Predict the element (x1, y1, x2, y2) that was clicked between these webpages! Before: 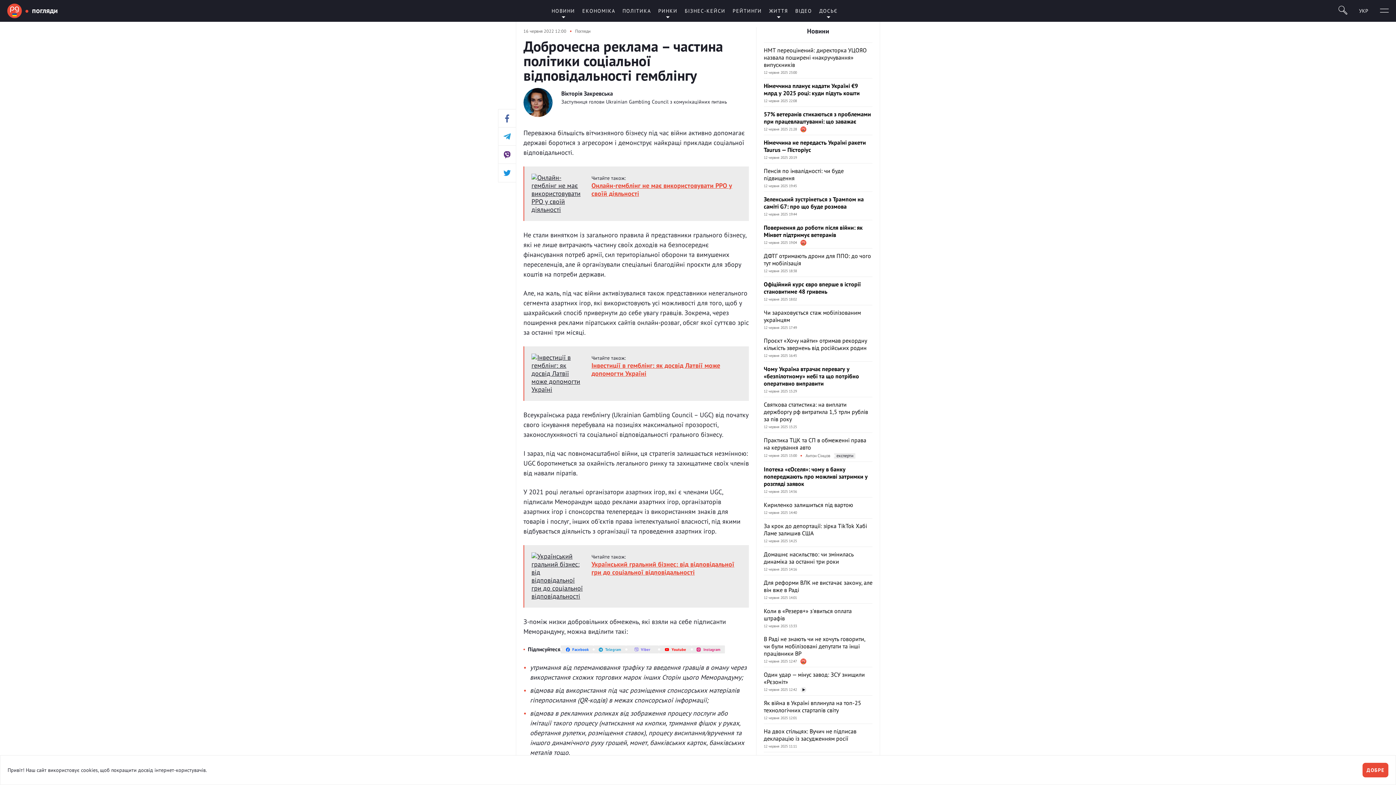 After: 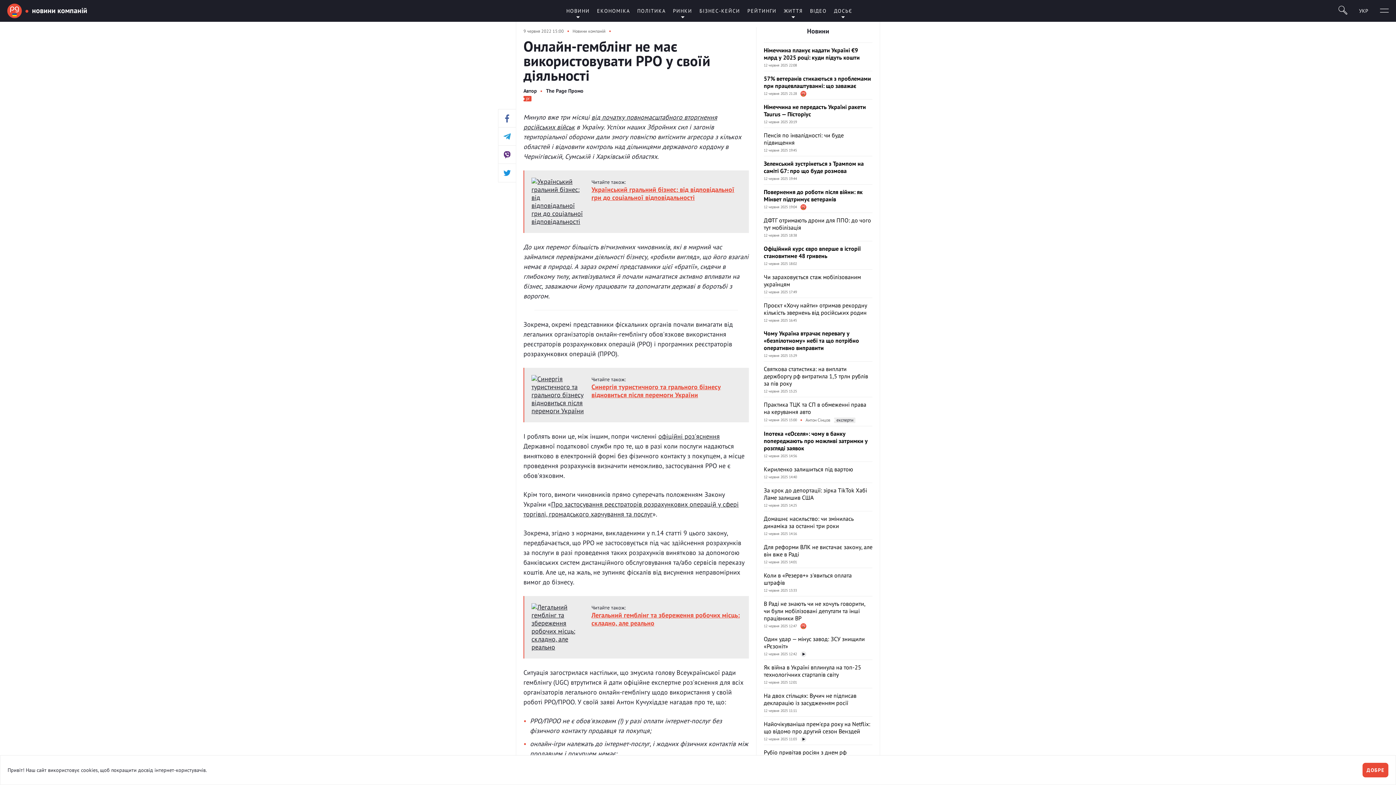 Action: bbox: (531, 173, 584, 213)